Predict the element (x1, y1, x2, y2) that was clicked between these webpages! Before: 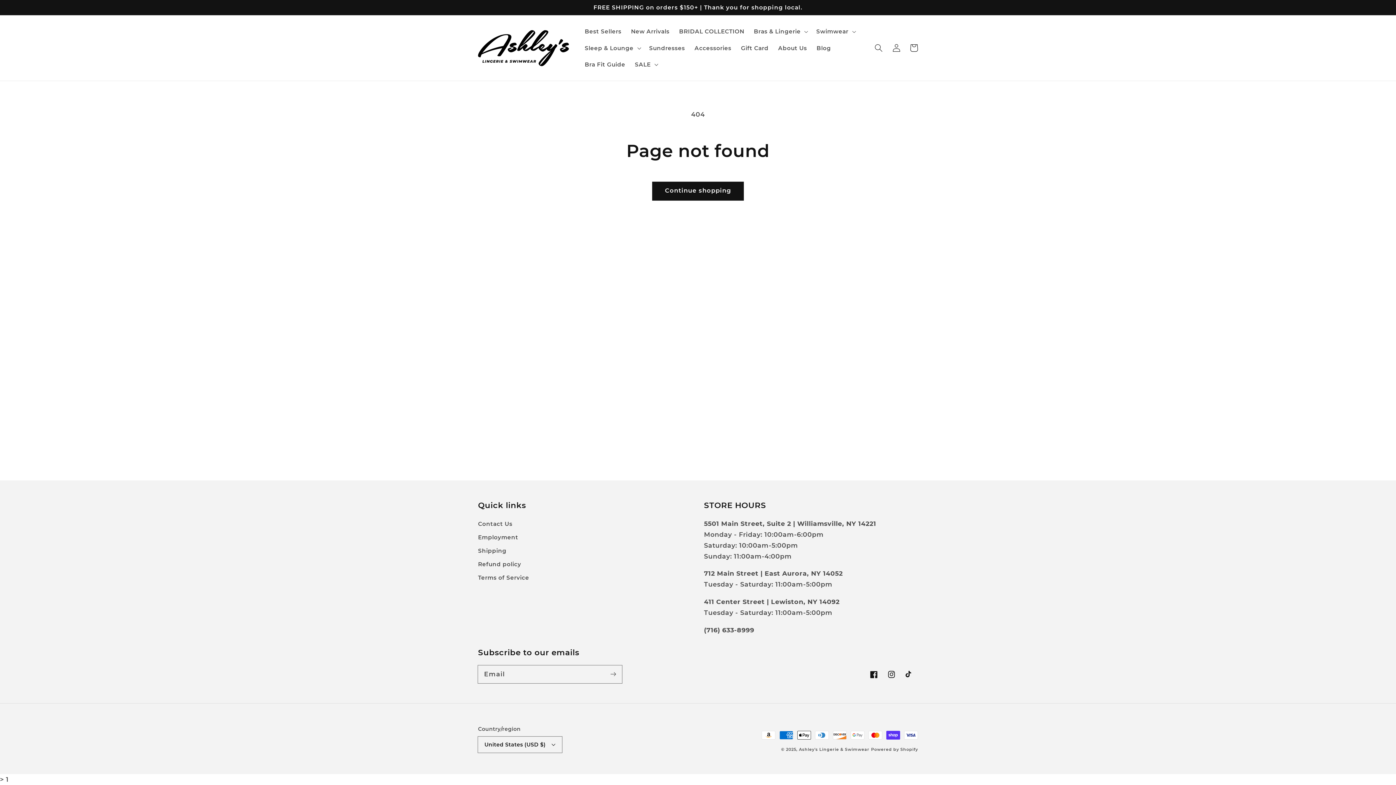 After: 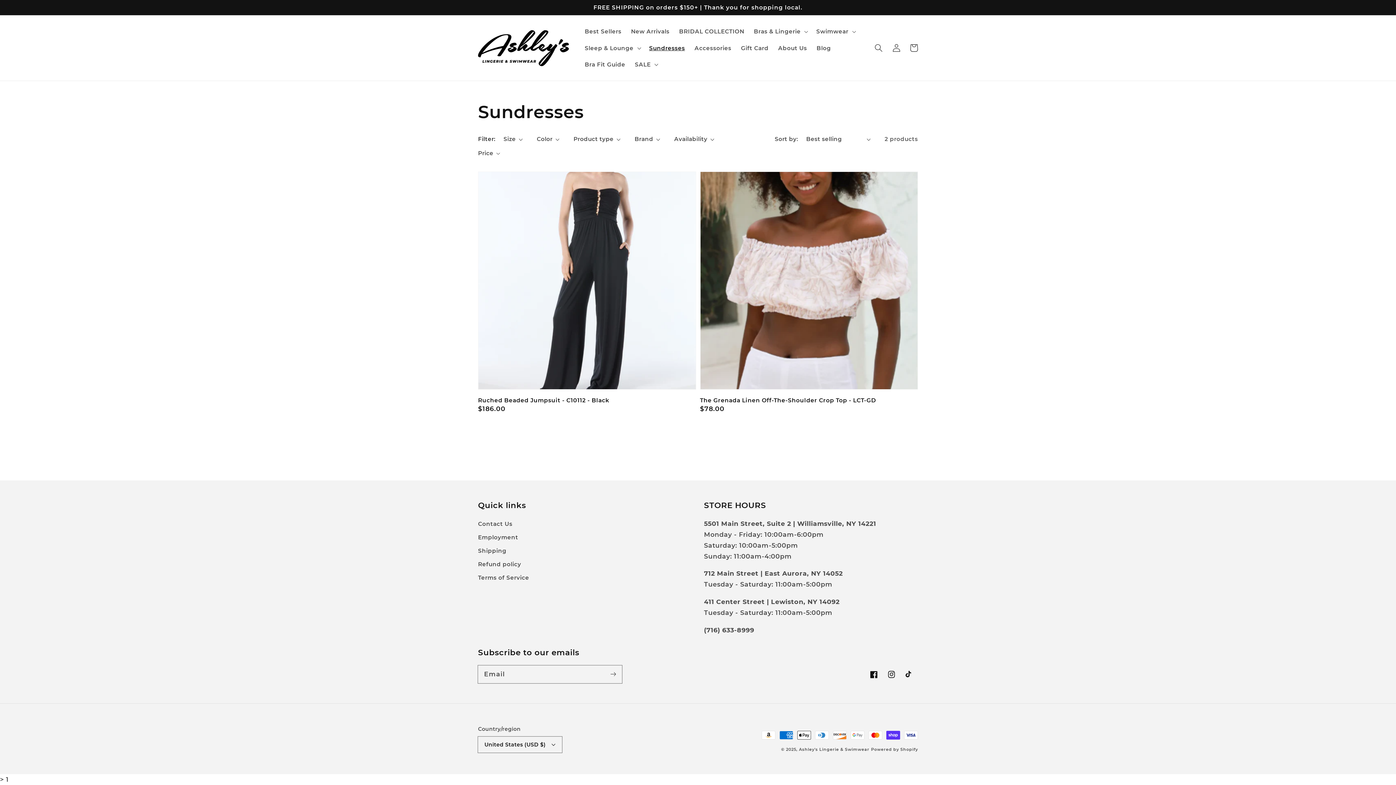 Action: bbox: (644, 39, 689, 56) label: Sundresses